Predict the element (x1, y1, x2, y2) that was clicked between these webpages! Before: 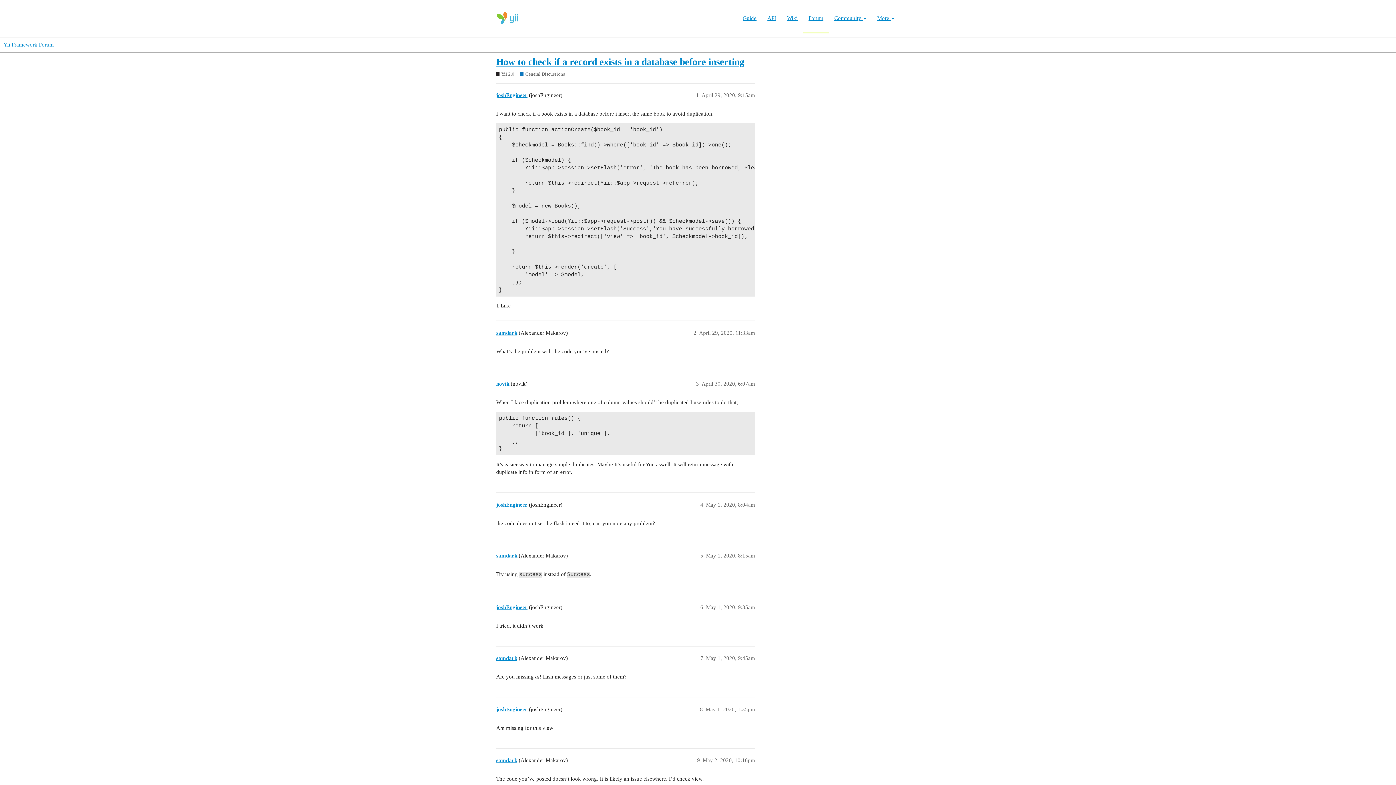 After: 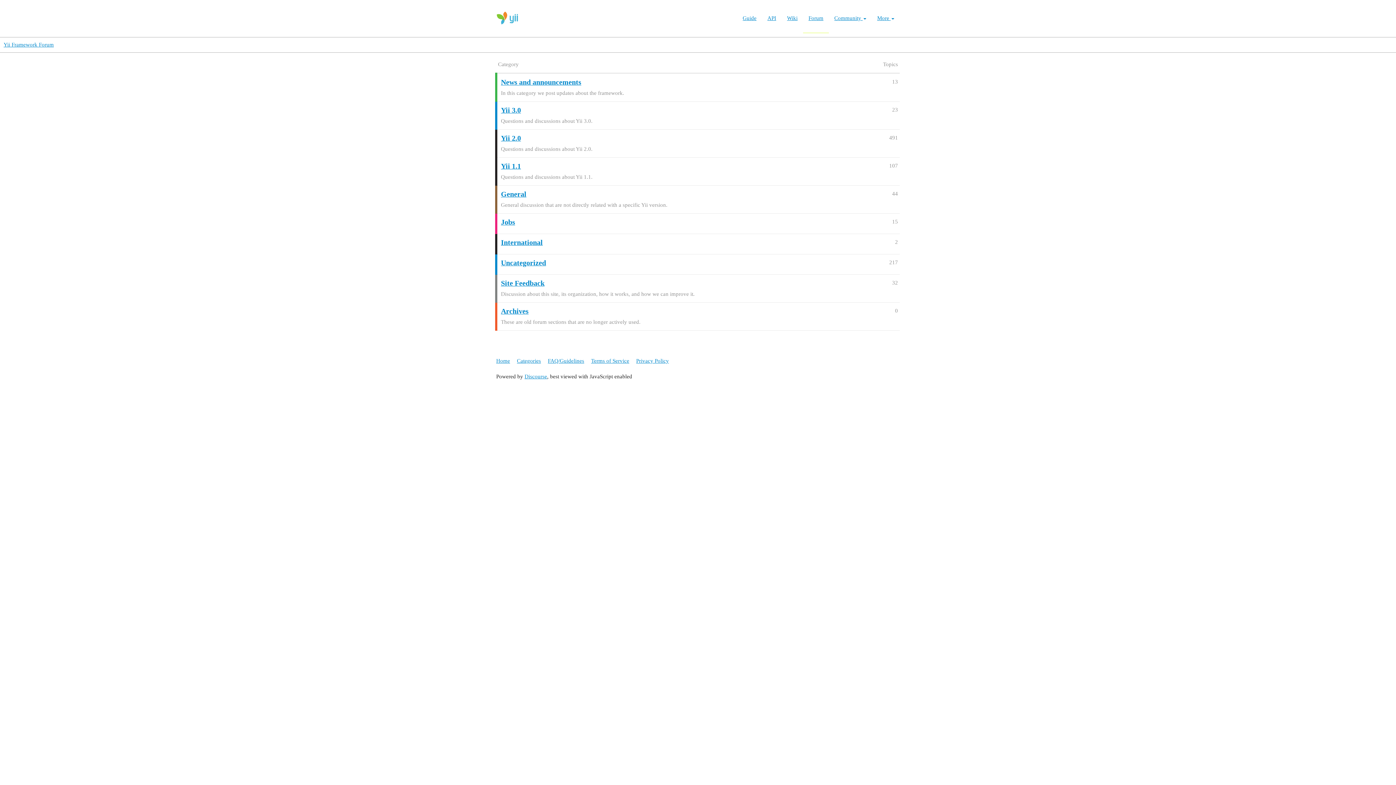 Action: bbox: (3, 41, 53, 47) label: Yii Framework Forum